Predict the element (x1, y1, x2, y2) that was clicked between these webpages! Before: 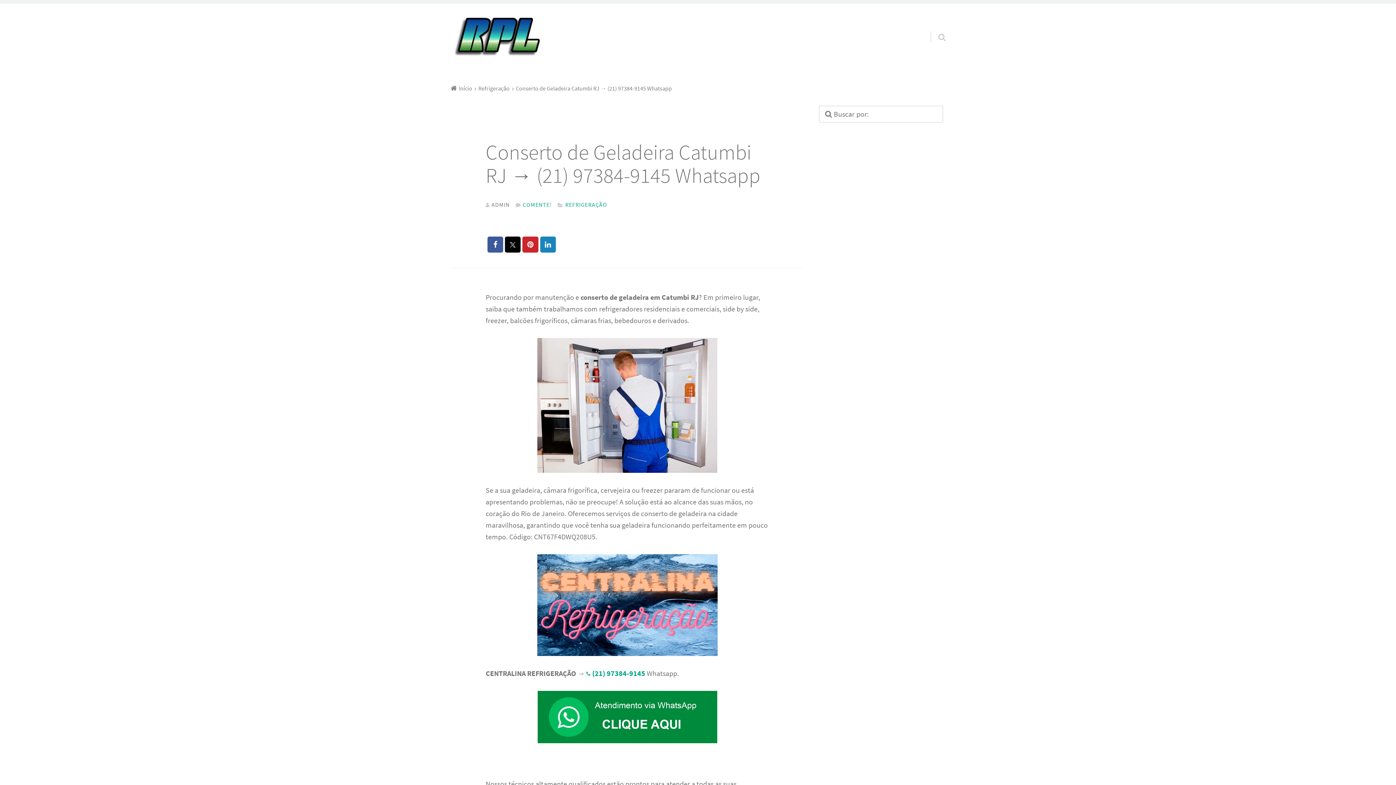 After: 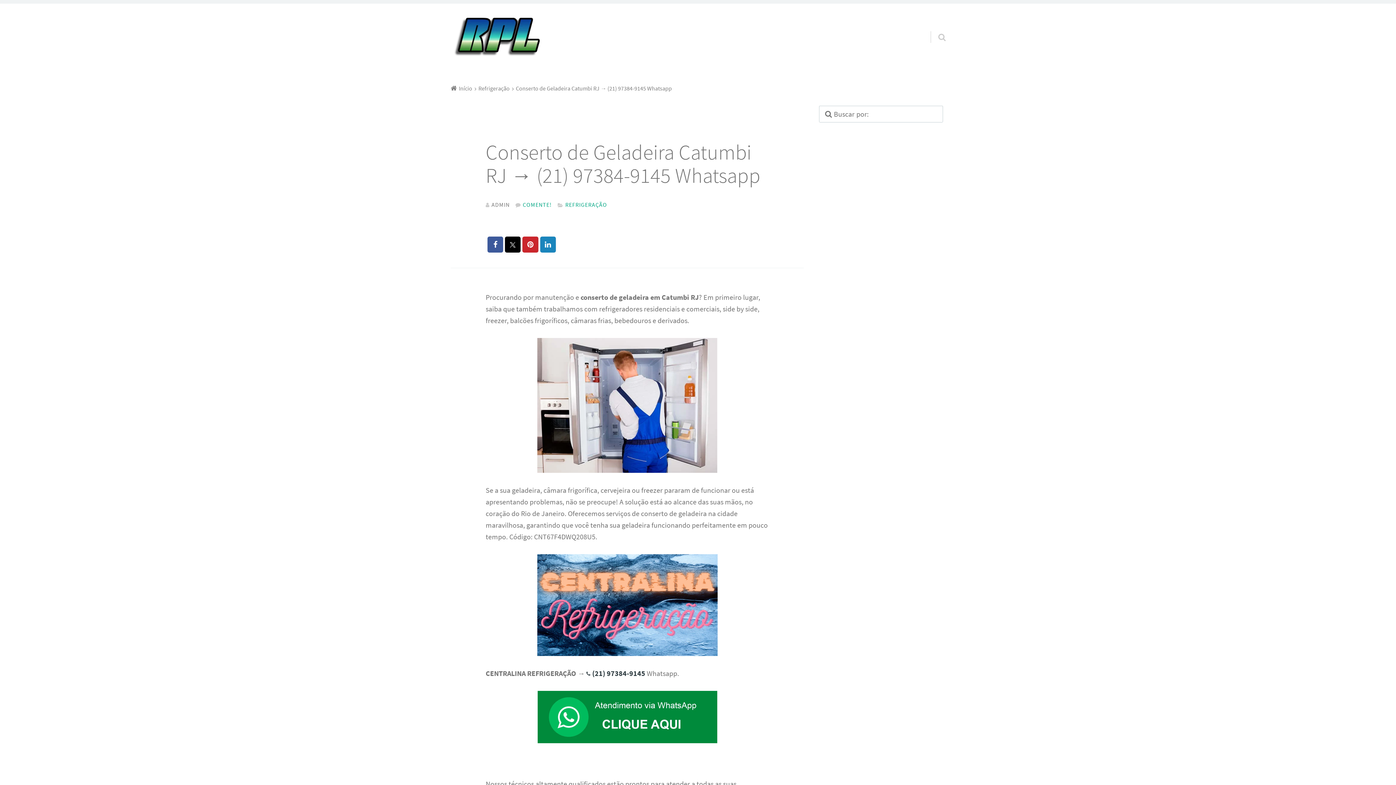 Action: bbox: (586, 668, 645, 678) label: (21) 97384-9145